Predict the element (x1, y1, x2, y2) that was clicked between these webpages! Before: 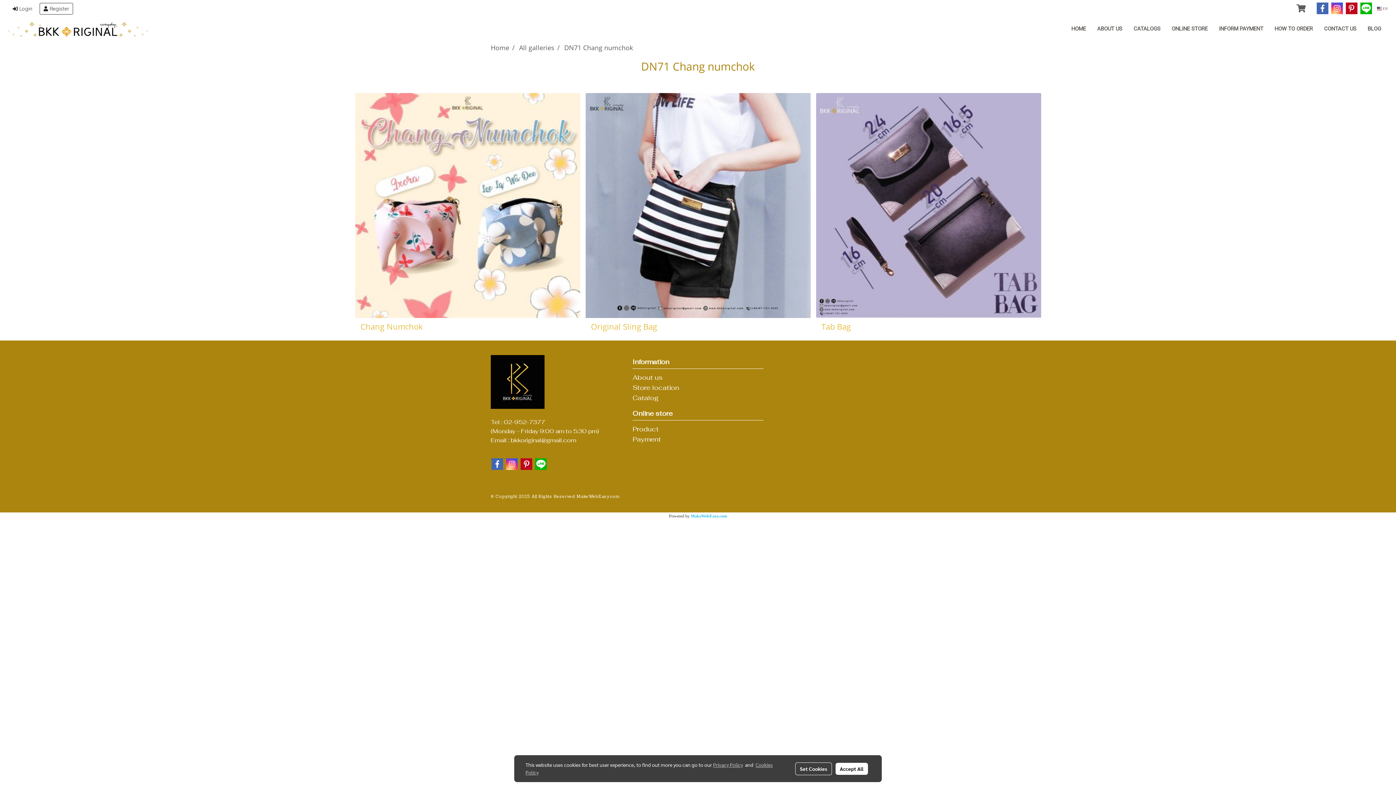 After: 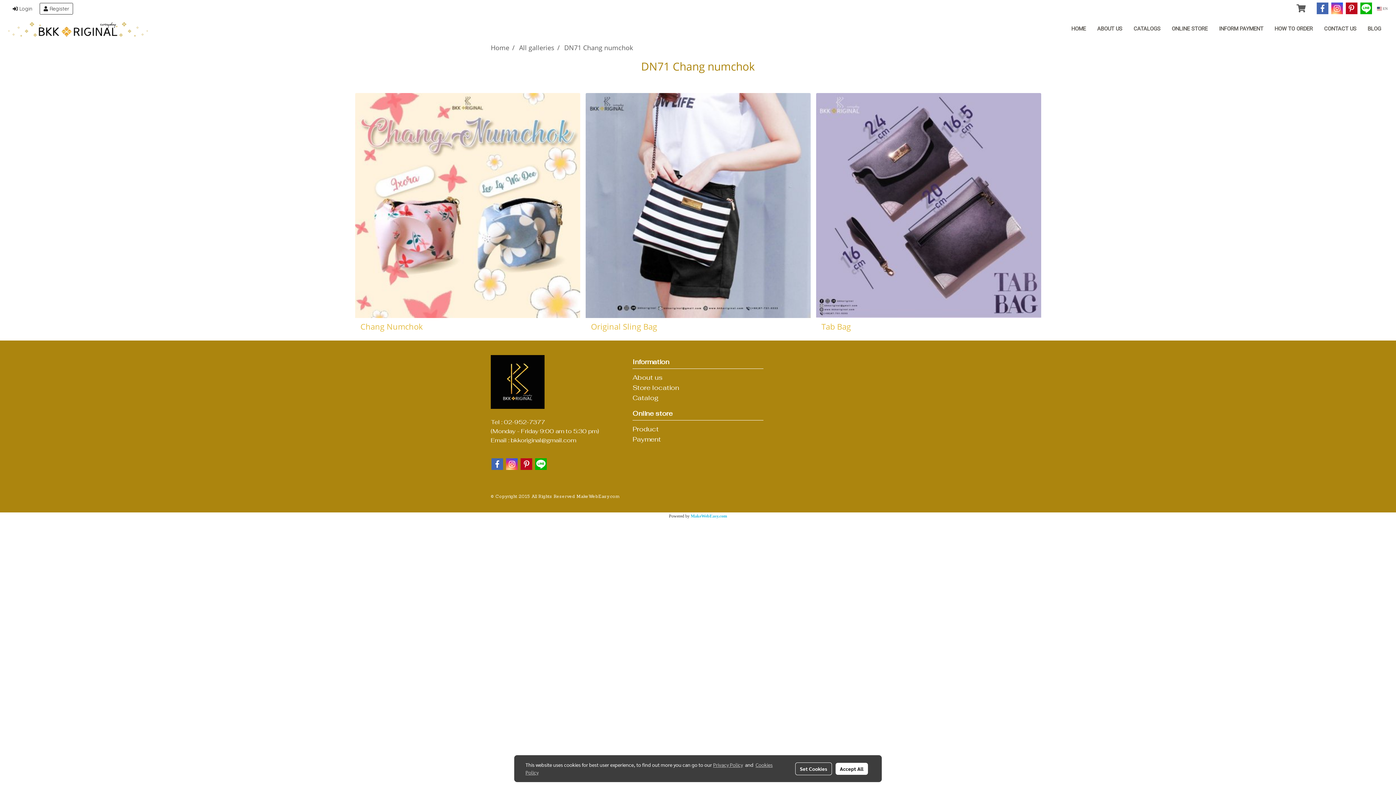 Action: label: Store location bbox: (632, 383, 679, 392)